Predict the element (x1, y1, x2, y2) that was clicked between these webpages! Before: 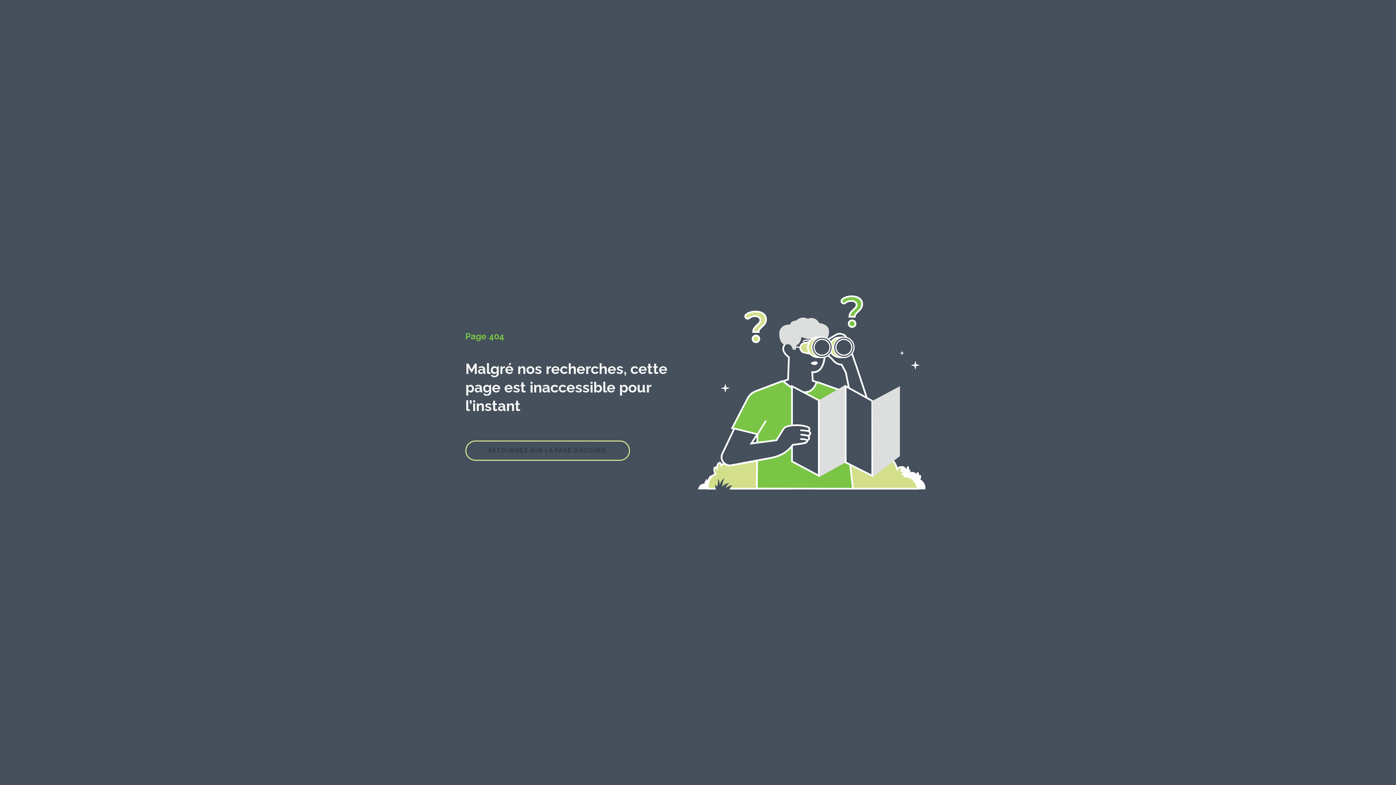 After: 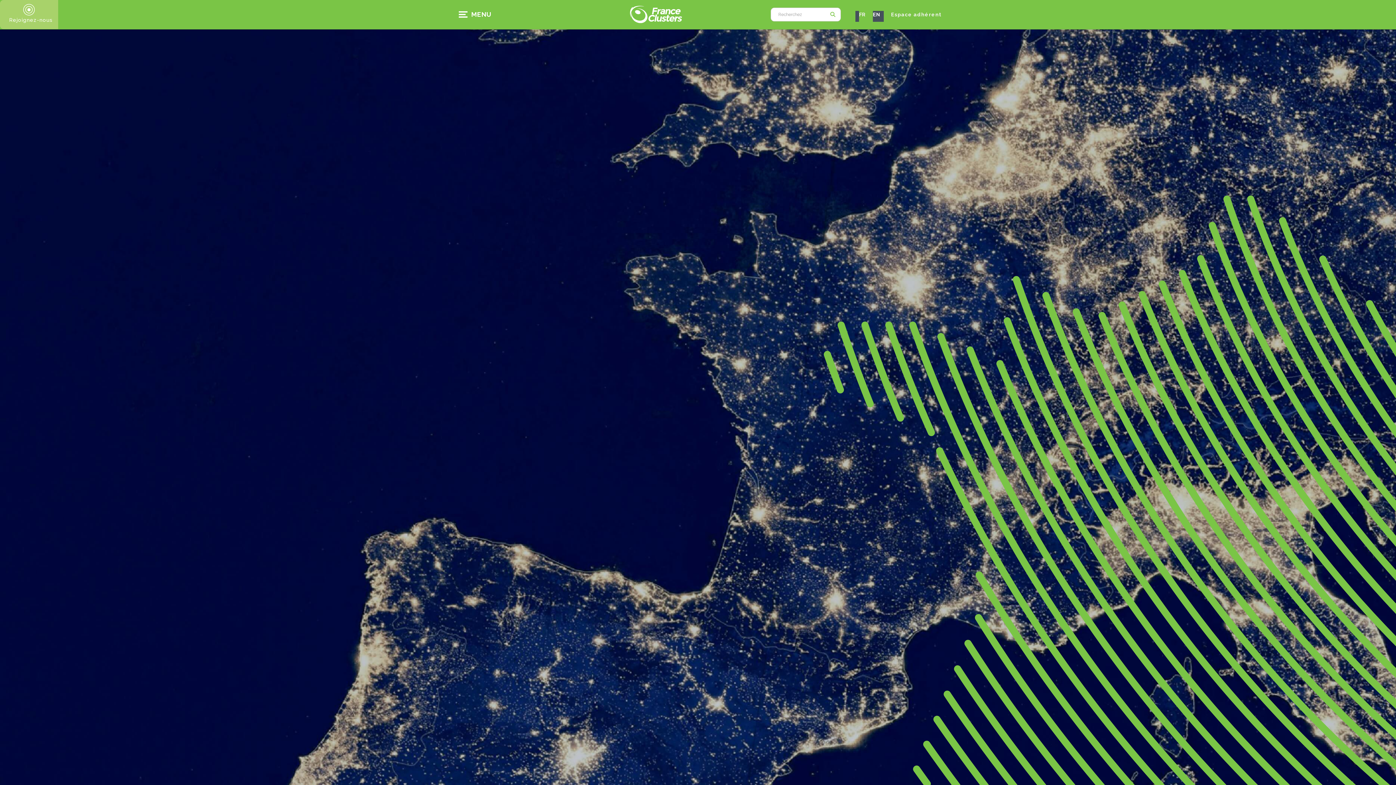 Action: label: RETOURNEZ SUR LA PAGE D’ACCUEIL bbox: (465, 440, 630, 461)